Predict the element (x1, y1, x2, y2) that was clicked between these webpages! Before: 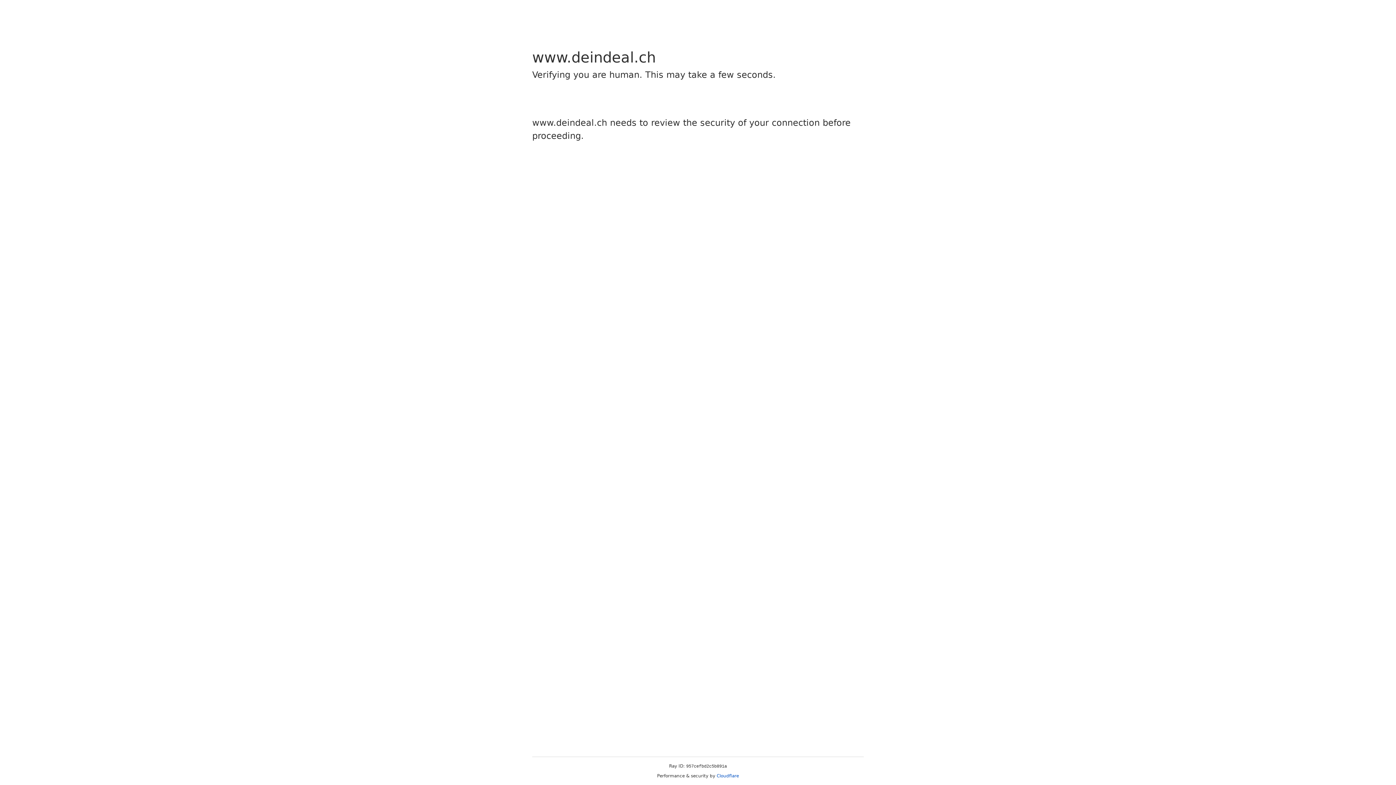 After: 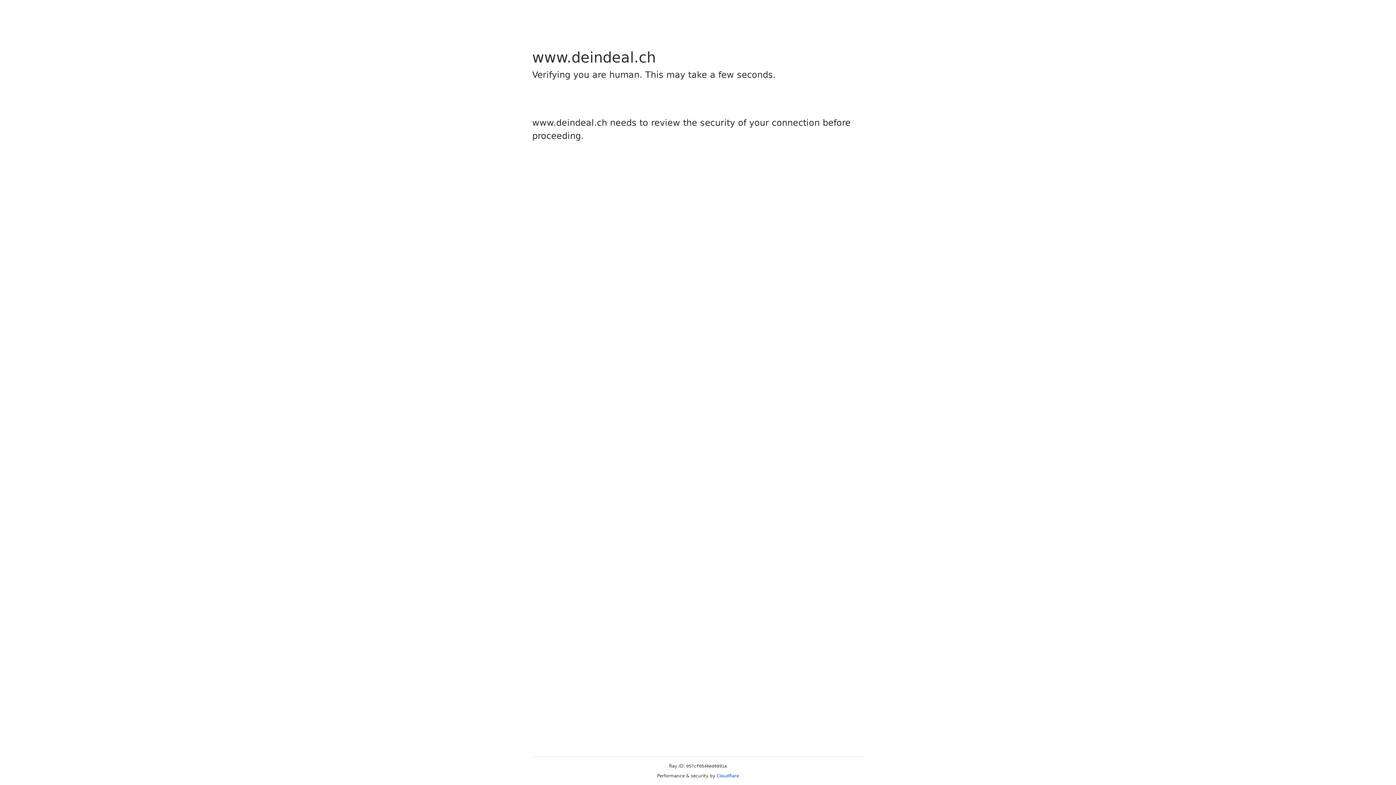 Action: label: Cloudflare bbox: (716, 773, 739, 778)